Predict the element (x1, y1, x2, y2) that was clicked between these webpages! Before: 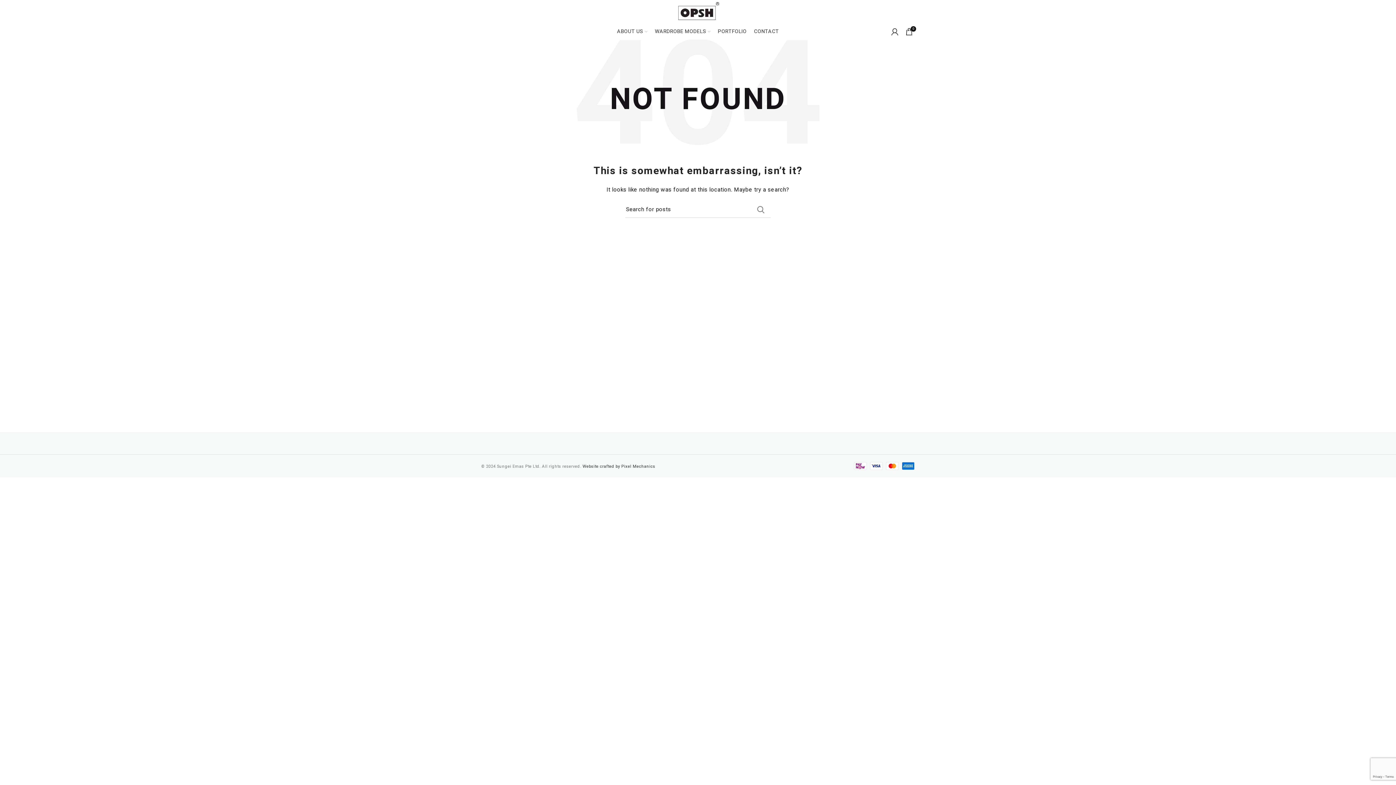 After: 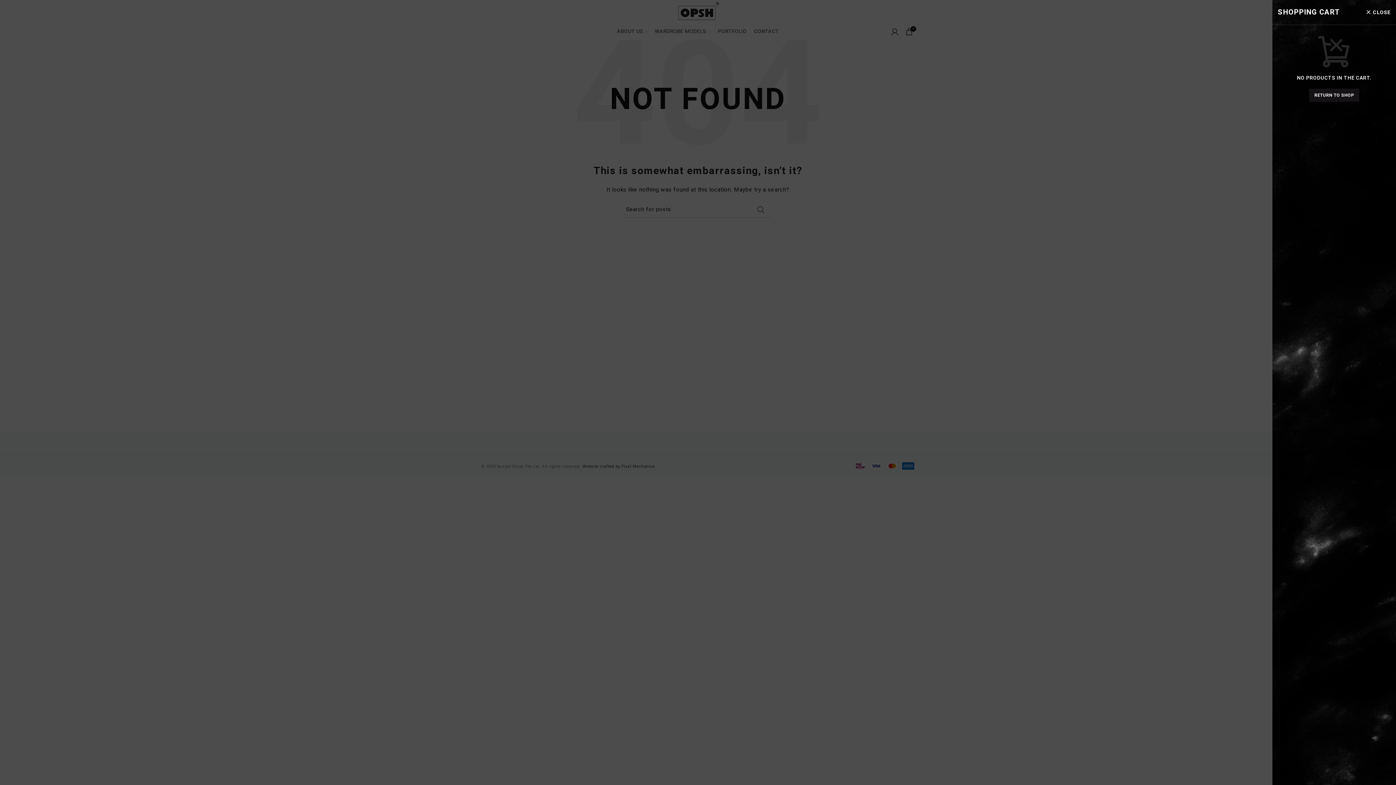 Action: label: 0 bbox: (902, 24, 916, 38)